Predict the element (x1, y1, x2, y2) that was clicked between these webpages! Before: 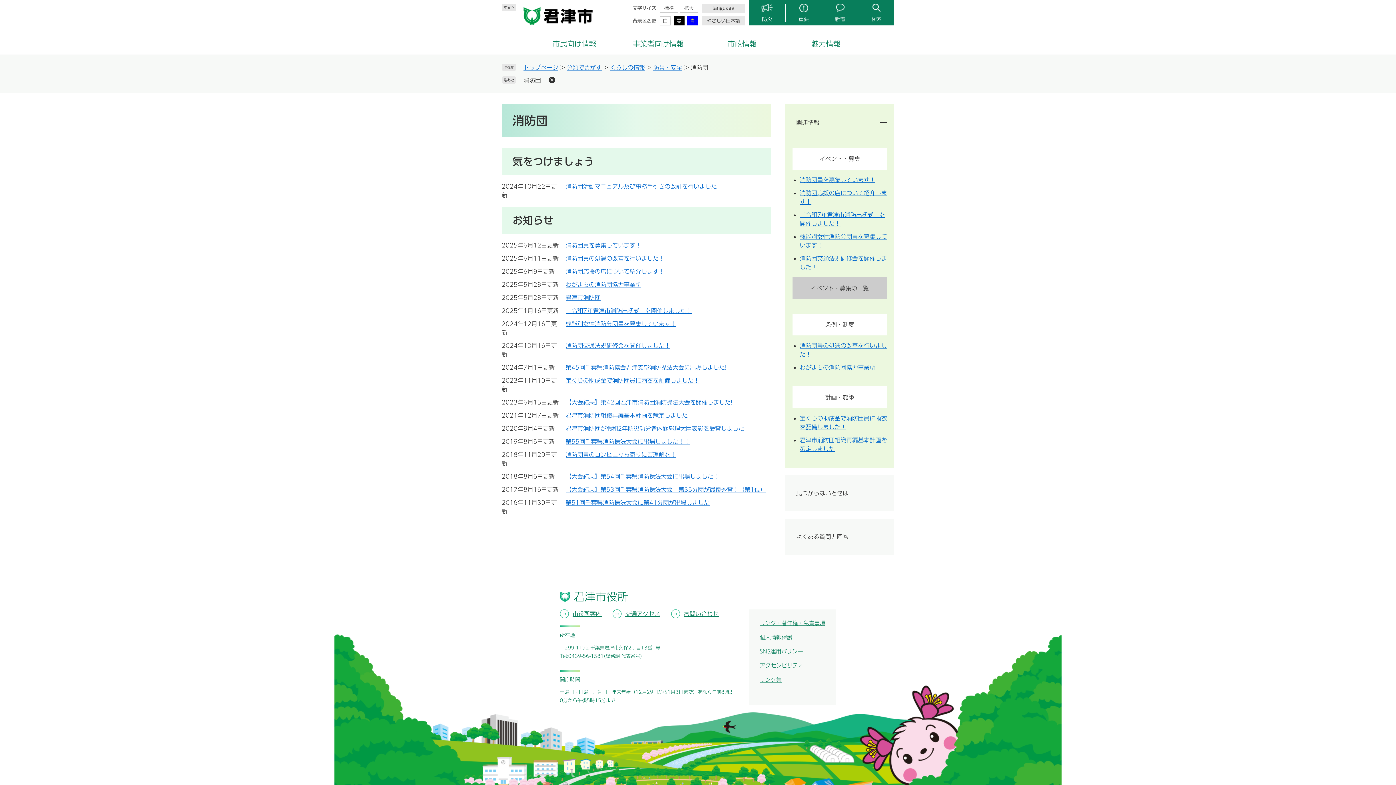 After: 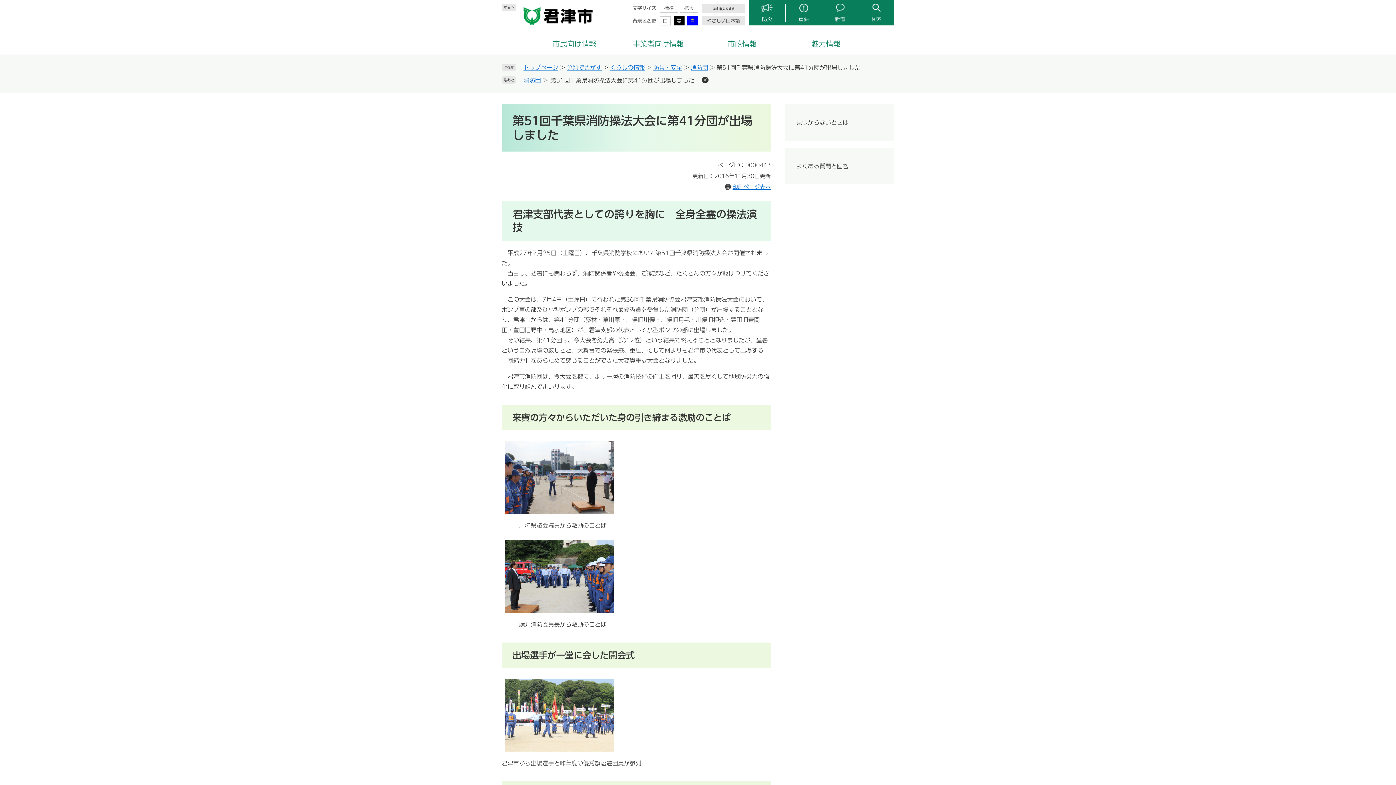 Action: bbox: (565, 500, 709, 505) label: 第51回千葉県消防操法大会に第41分団が出場しました